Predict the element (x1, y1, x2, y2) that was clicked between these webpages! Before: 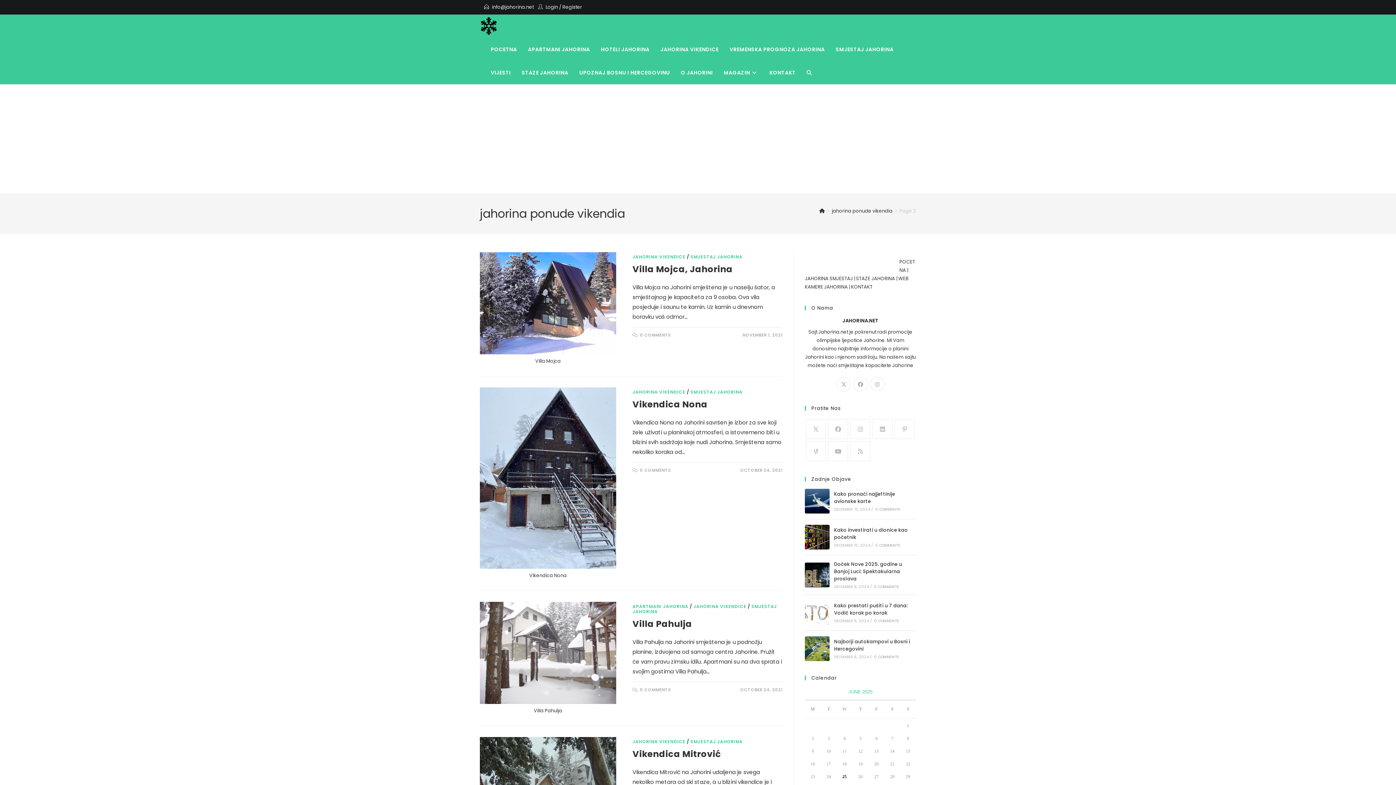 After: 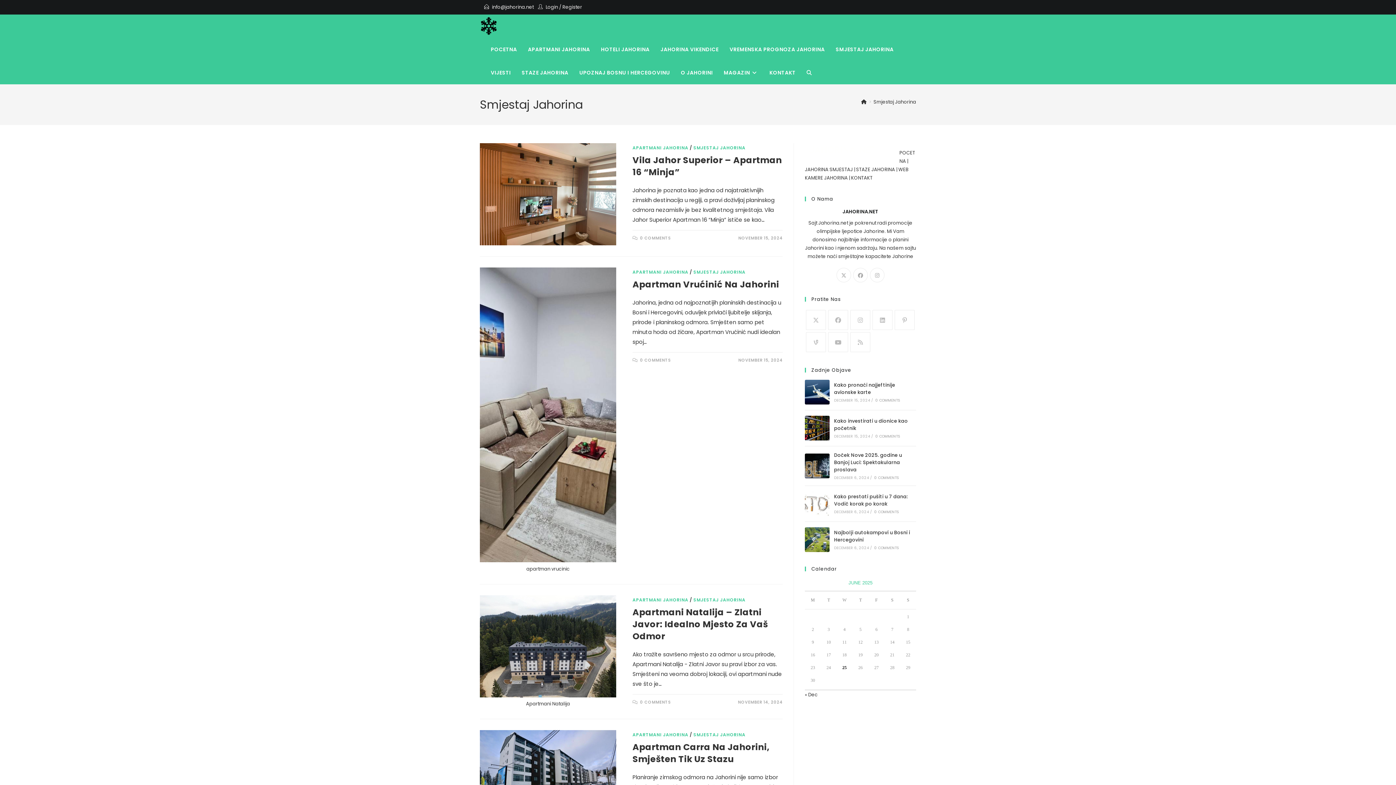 Action: label: SMJESTAJ JAHORINA bbox: (690, 738, 742, 744)